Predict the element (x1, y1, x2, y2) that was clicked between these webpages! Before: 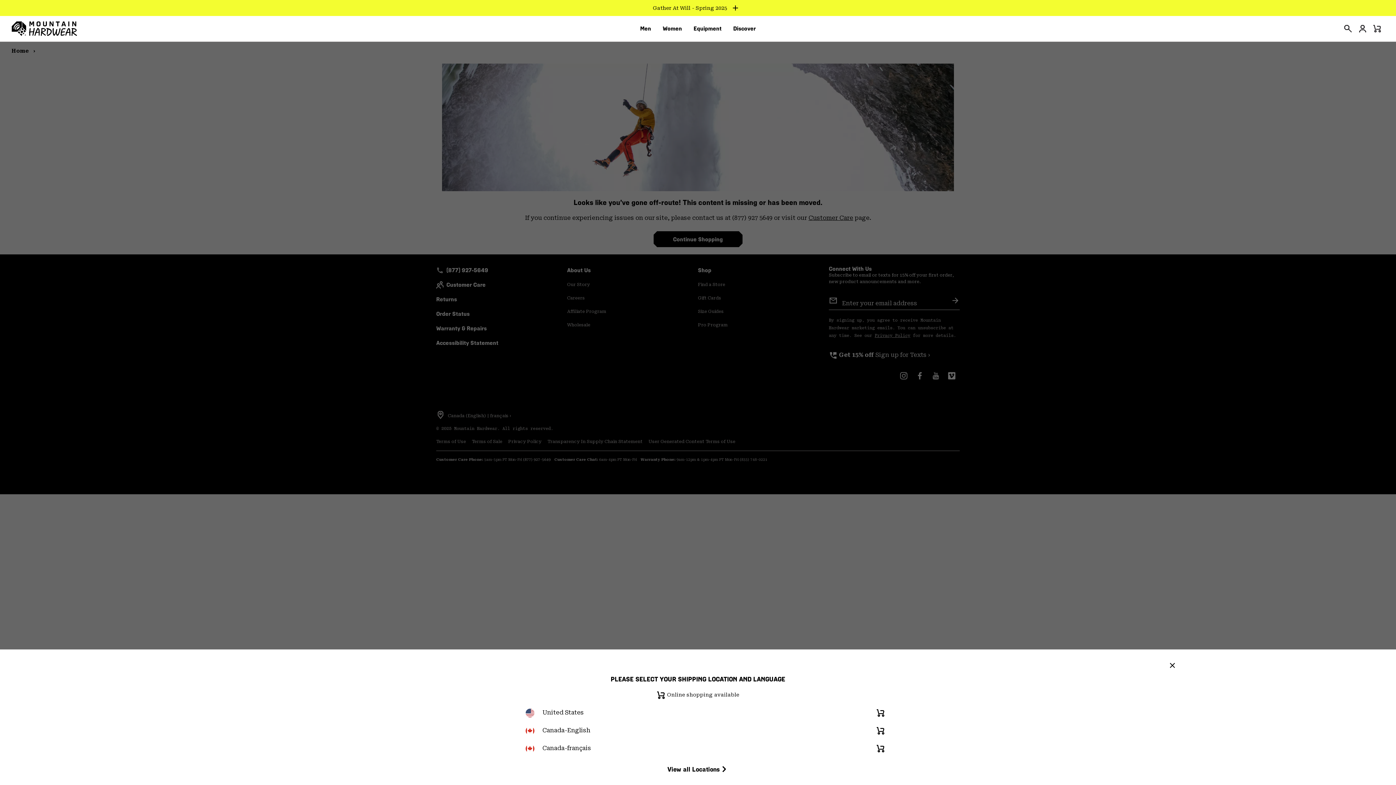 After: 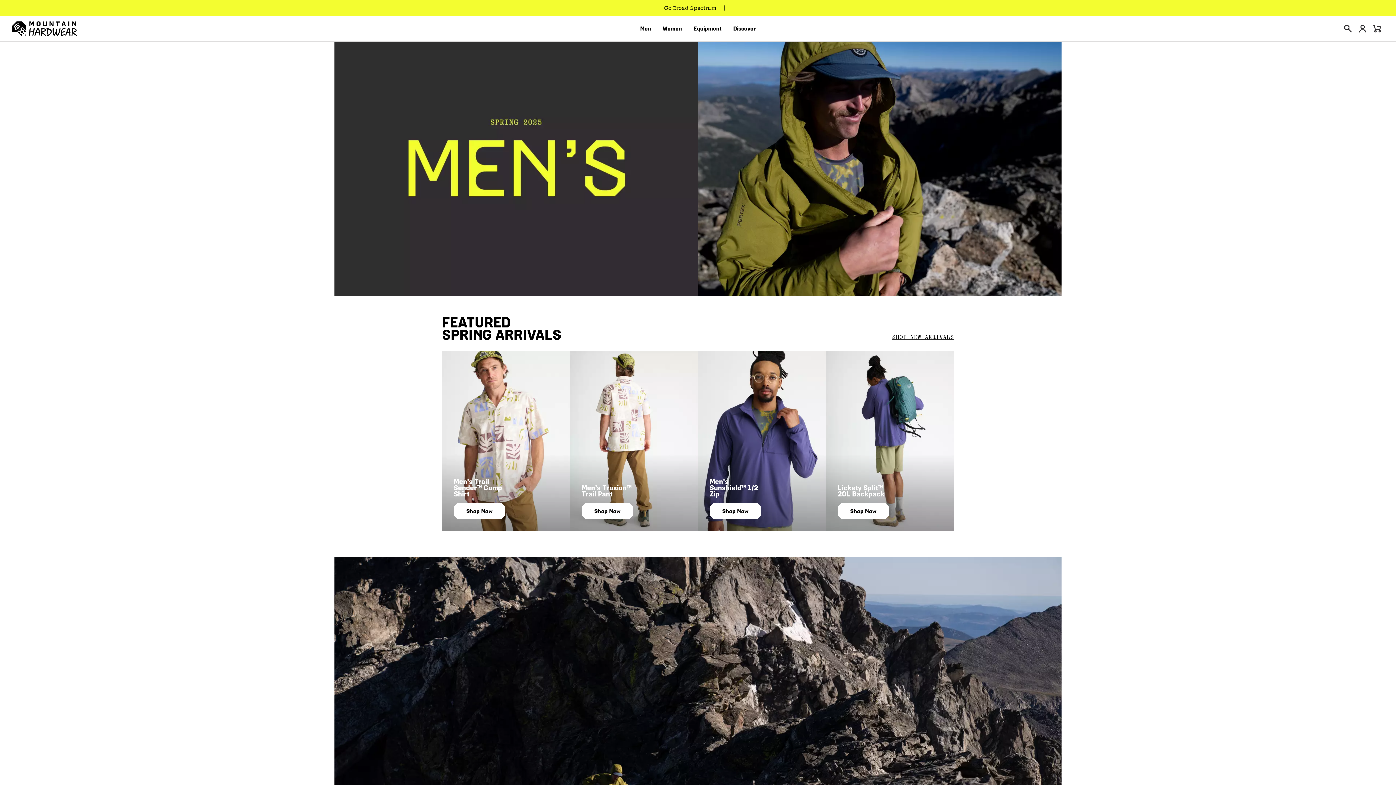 Action: bbox: (640, 20, 651, 37) label: Men